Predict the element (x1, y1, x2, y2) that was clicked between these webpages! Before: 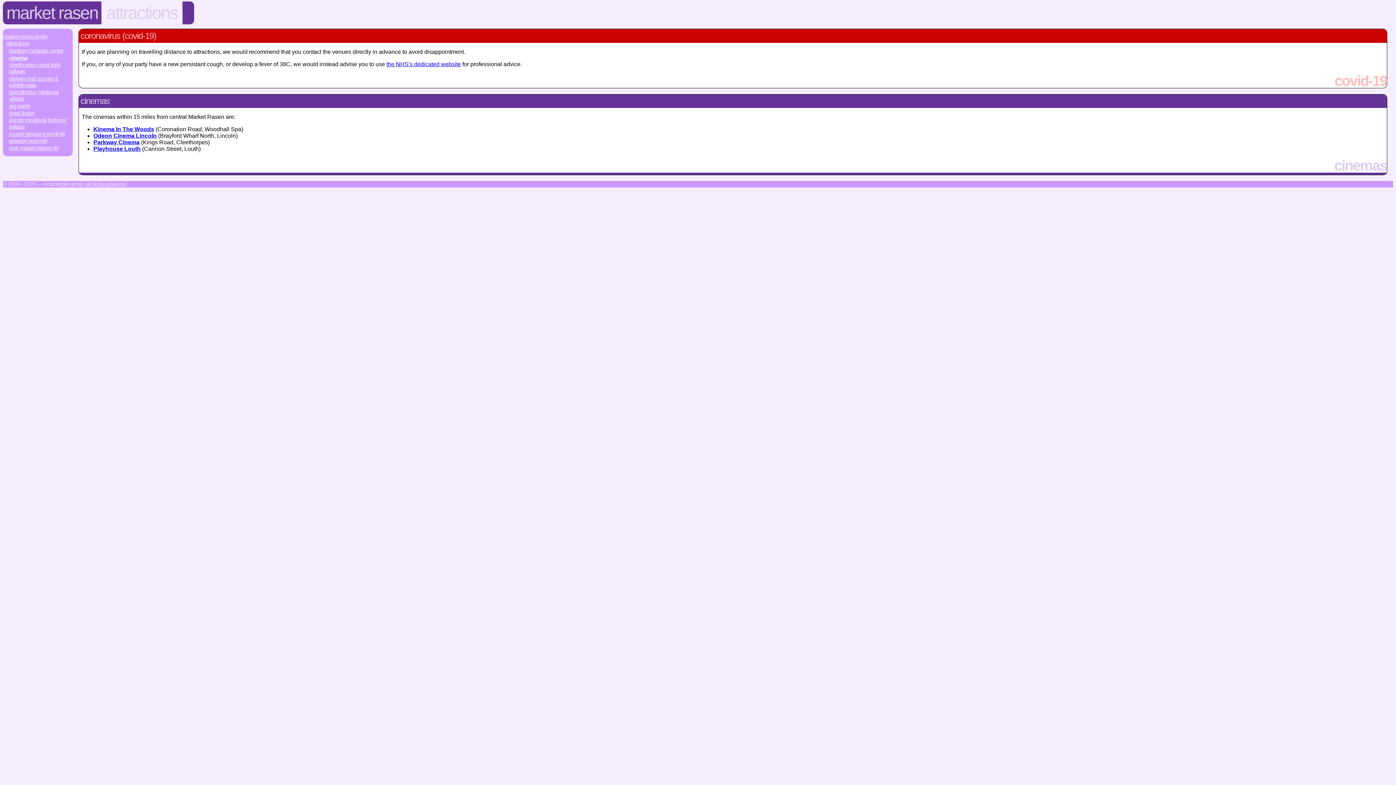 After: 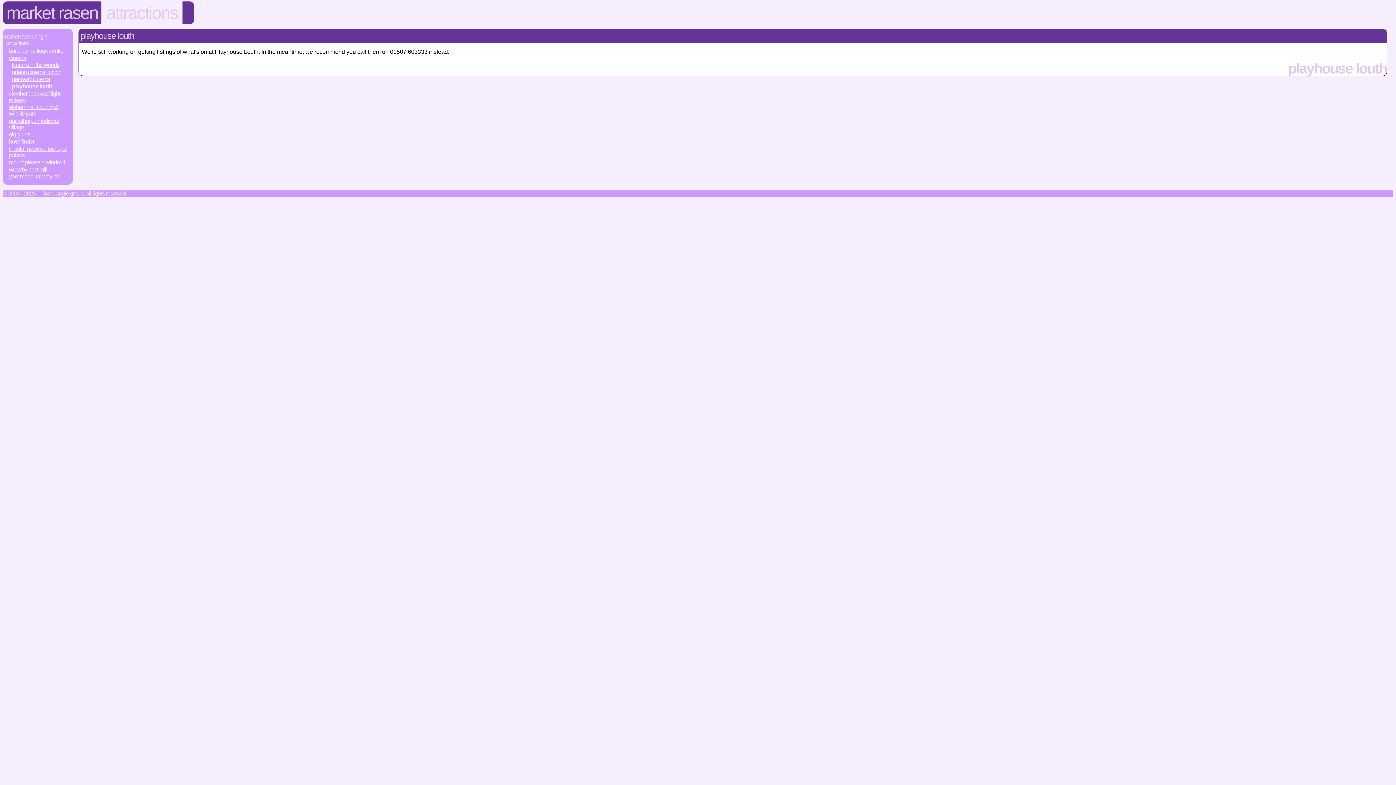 Action: label: Playhouse Louth bbox: (93, 145, 140, 152)